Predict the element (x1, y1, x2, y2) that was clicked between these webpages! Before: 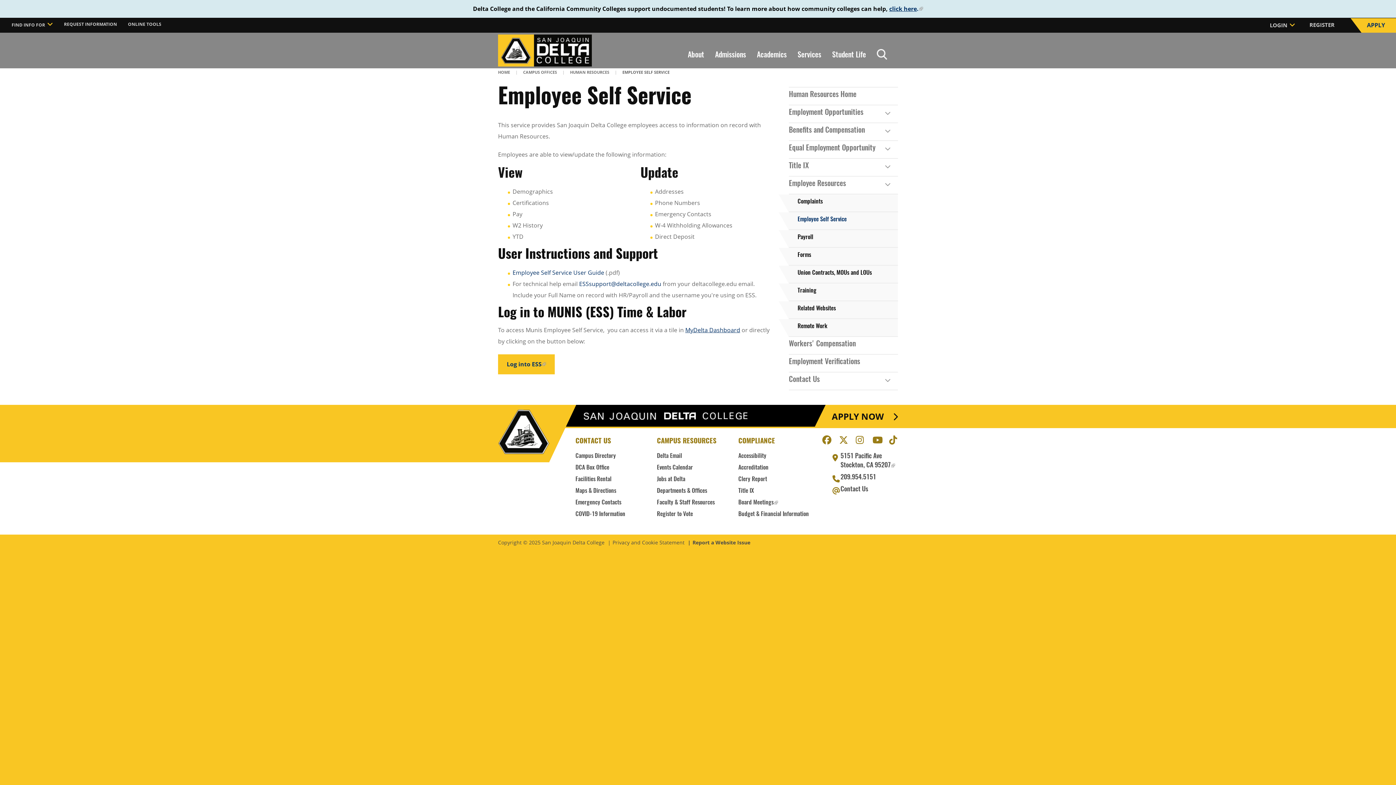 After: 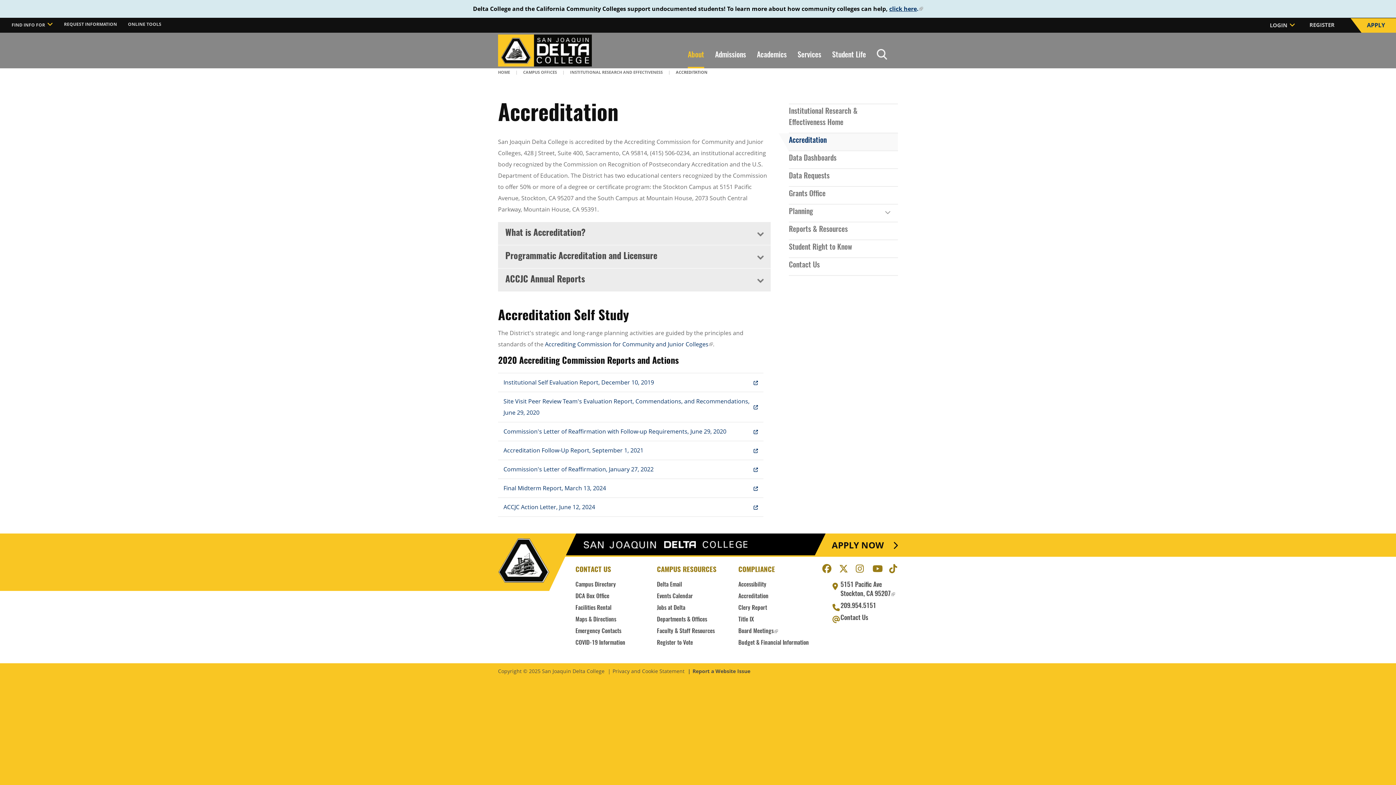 Action: bbox: (738, 465, 768, 470) label: Accreditation